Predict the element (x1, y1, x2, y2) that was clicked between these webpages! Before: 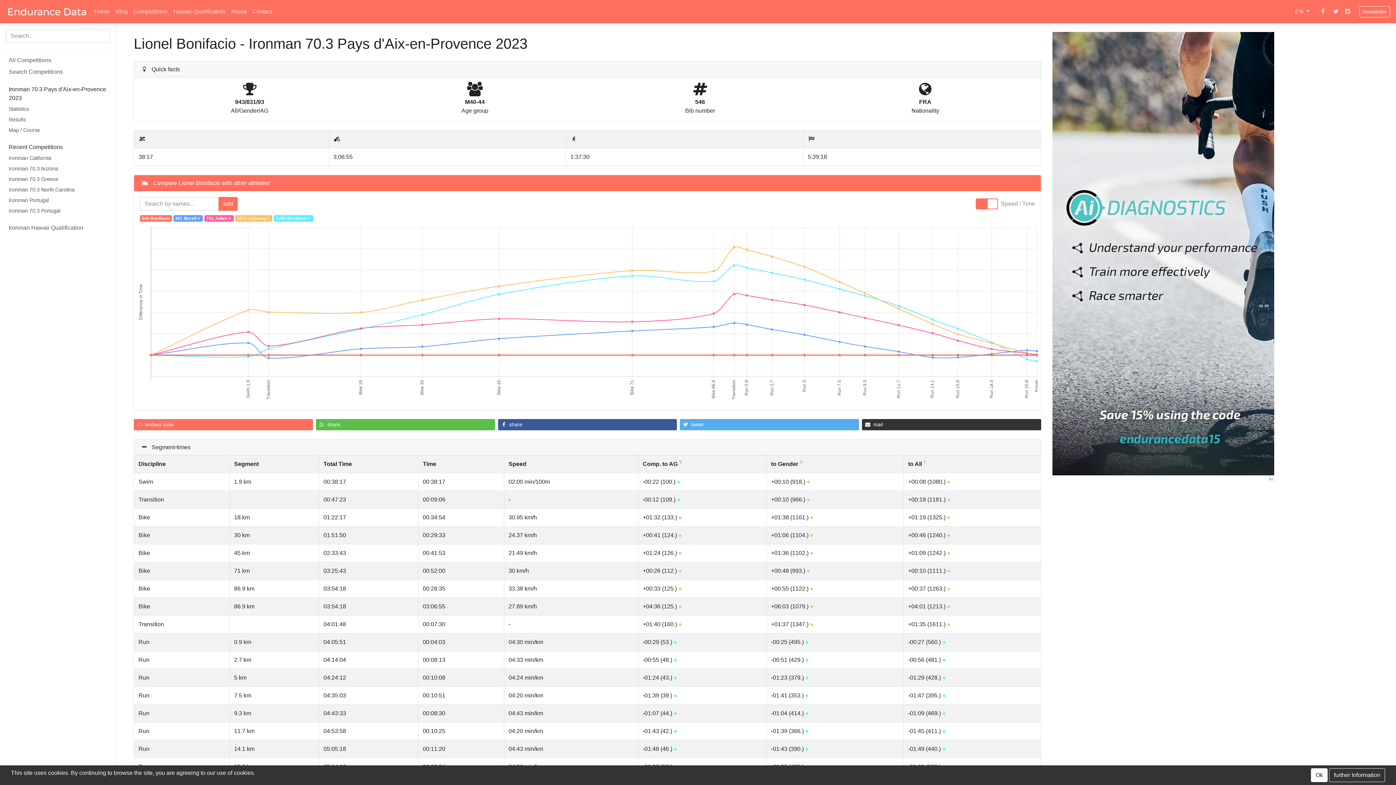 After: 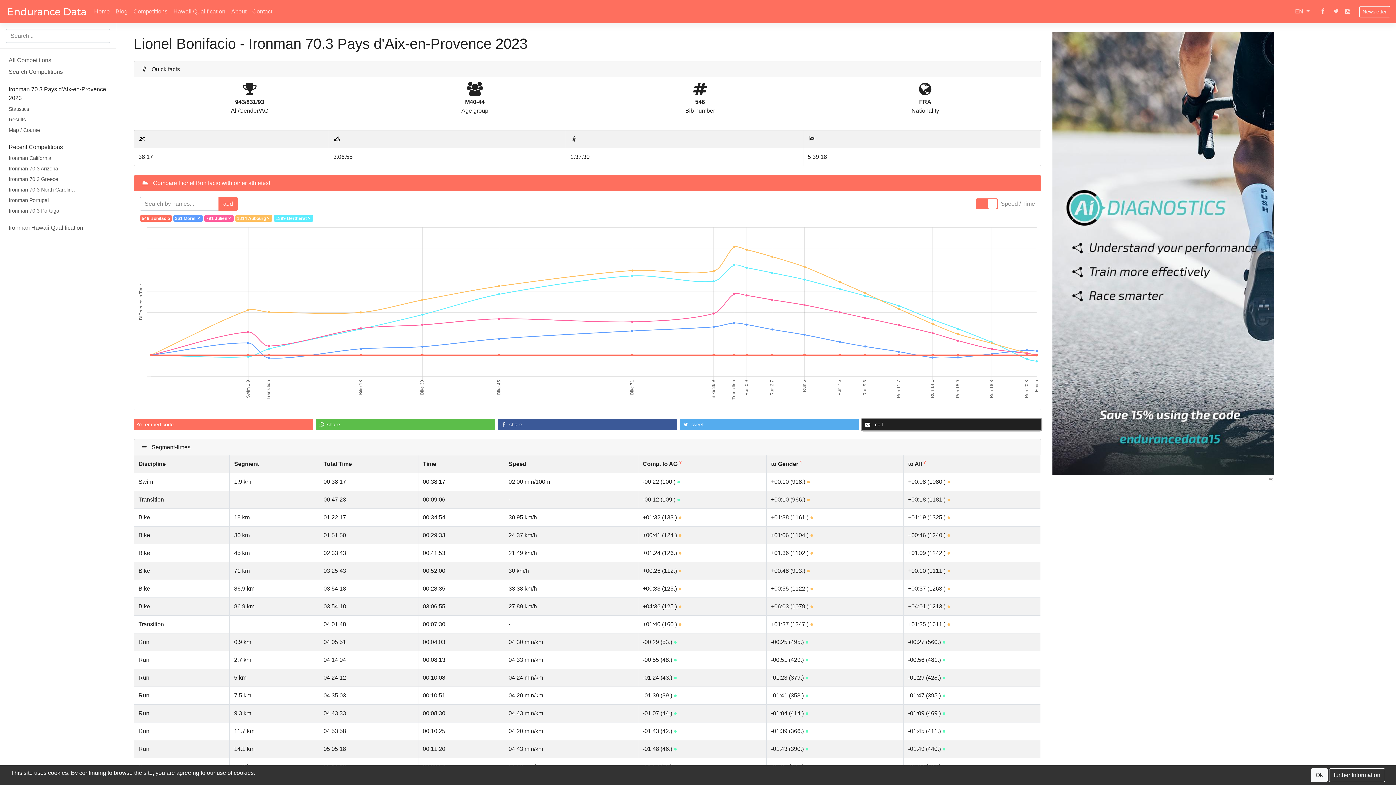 Action: bbox: (862, 419, 1041, 430) label: Send by email